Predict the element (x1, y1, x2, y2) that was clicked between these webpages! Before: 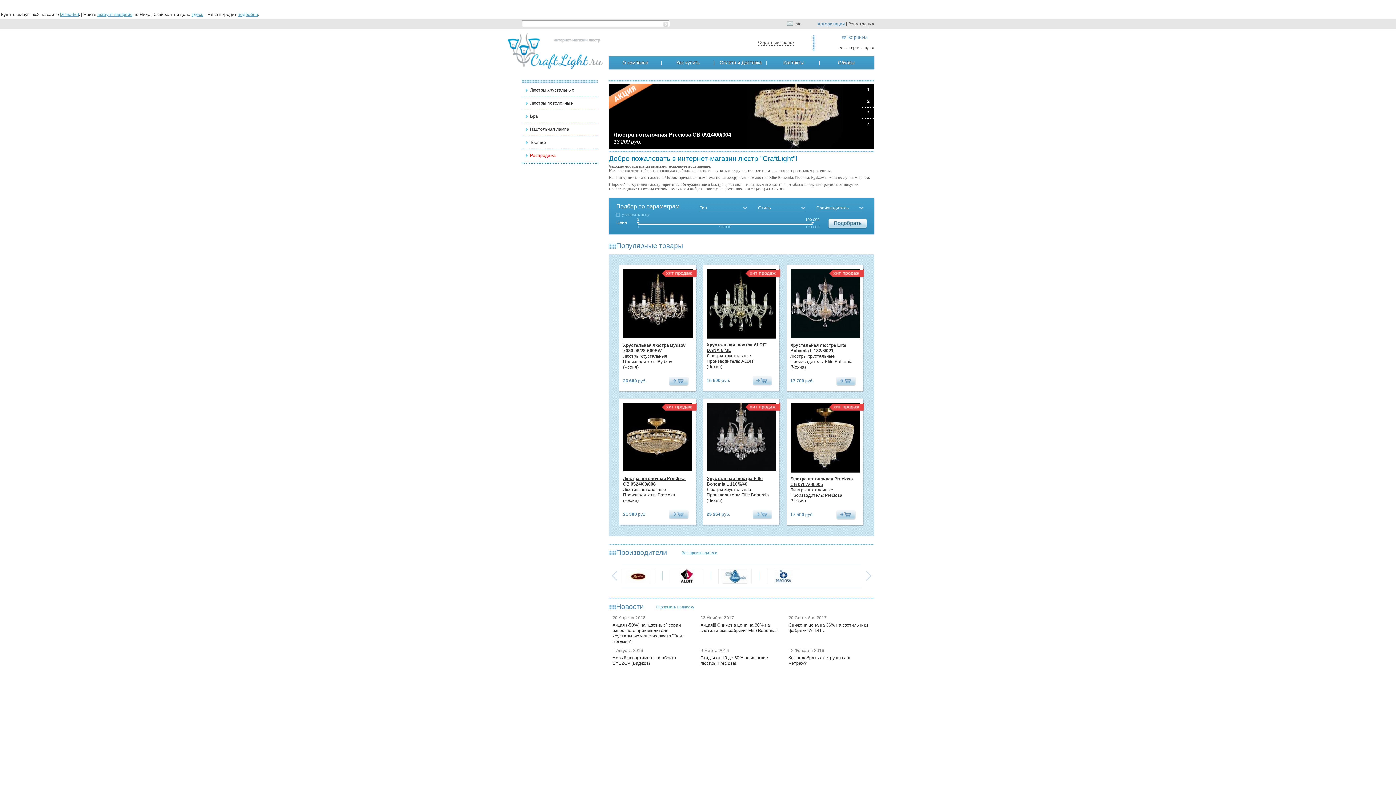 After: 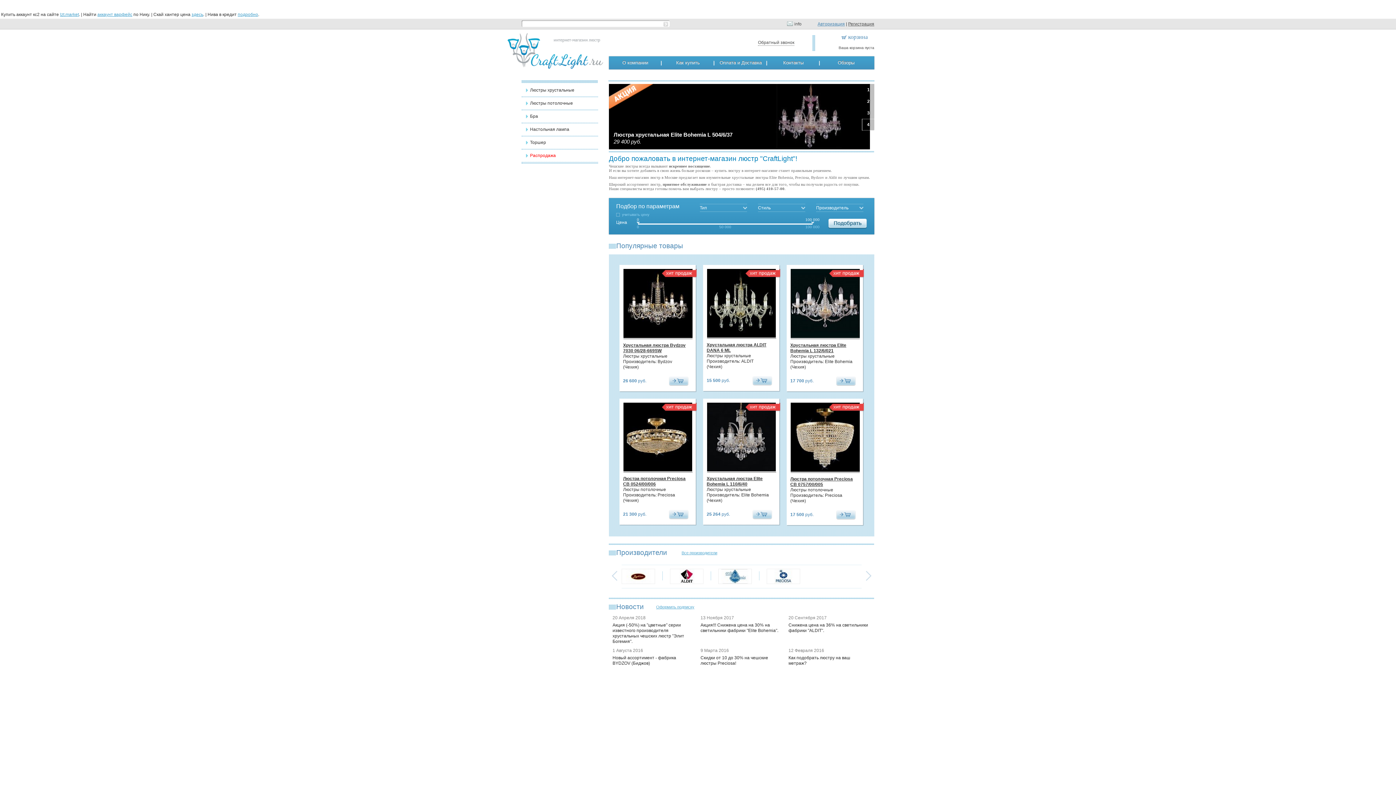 Action: bbox: (507, 33, 603, 70)